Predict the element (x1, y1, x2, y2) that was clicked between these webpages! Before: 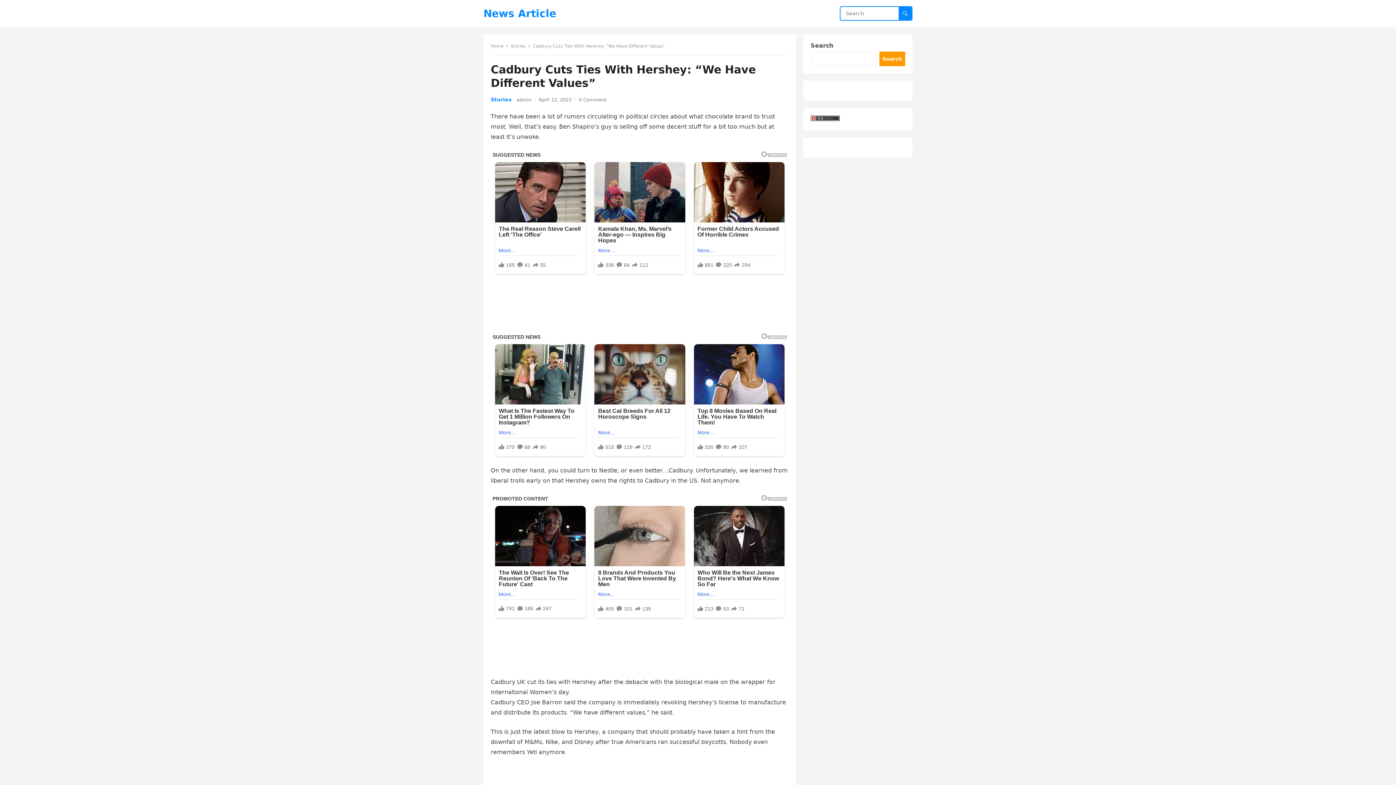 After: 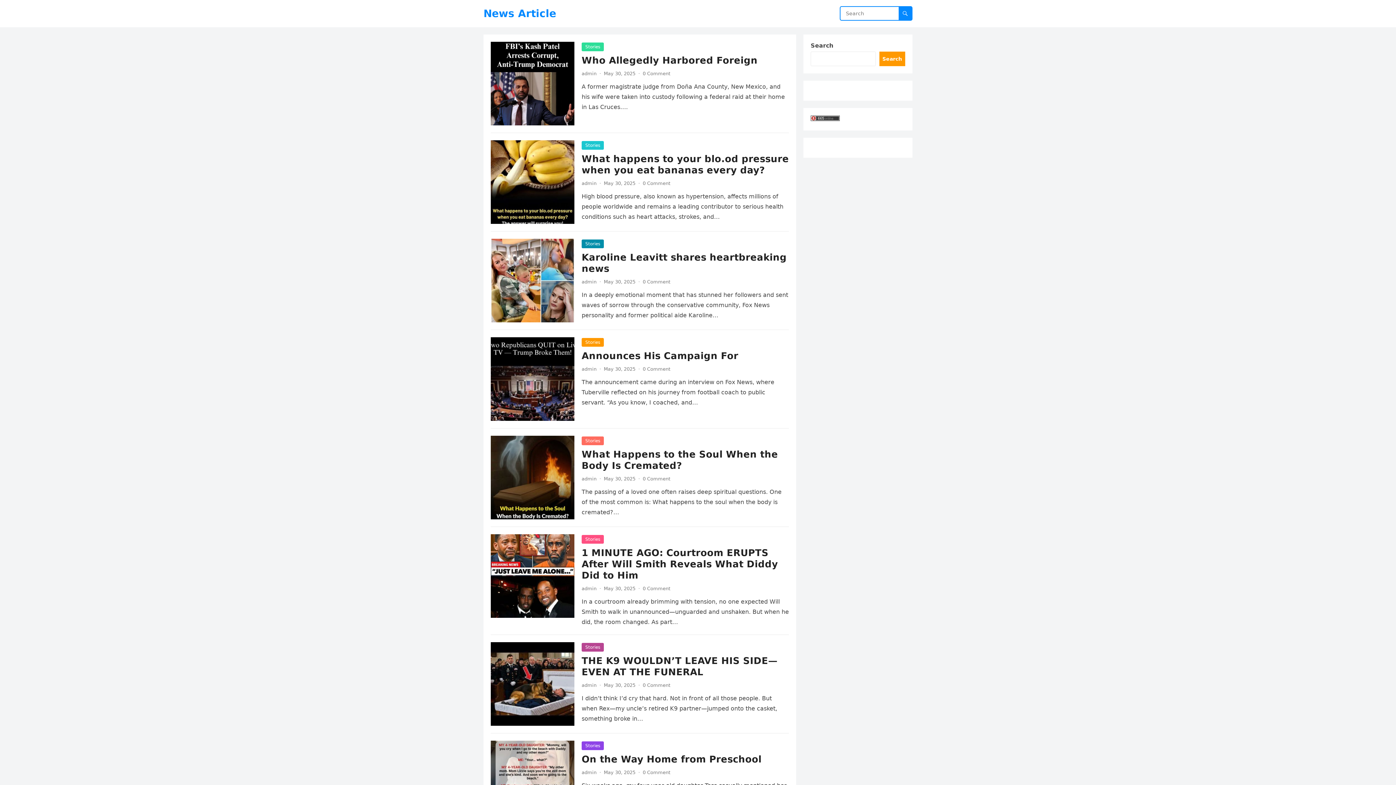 Action: label: Home bbox: (490, 43, 508, 48)